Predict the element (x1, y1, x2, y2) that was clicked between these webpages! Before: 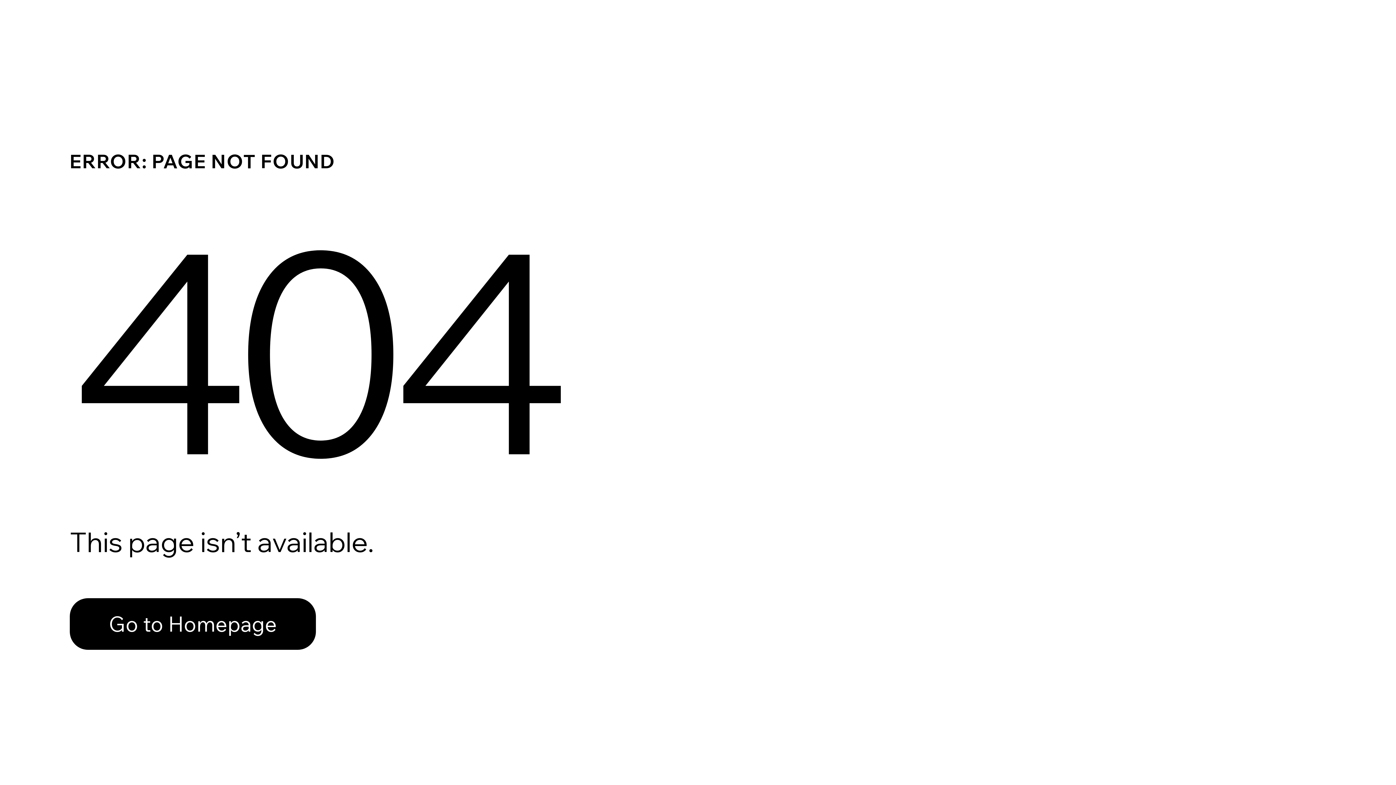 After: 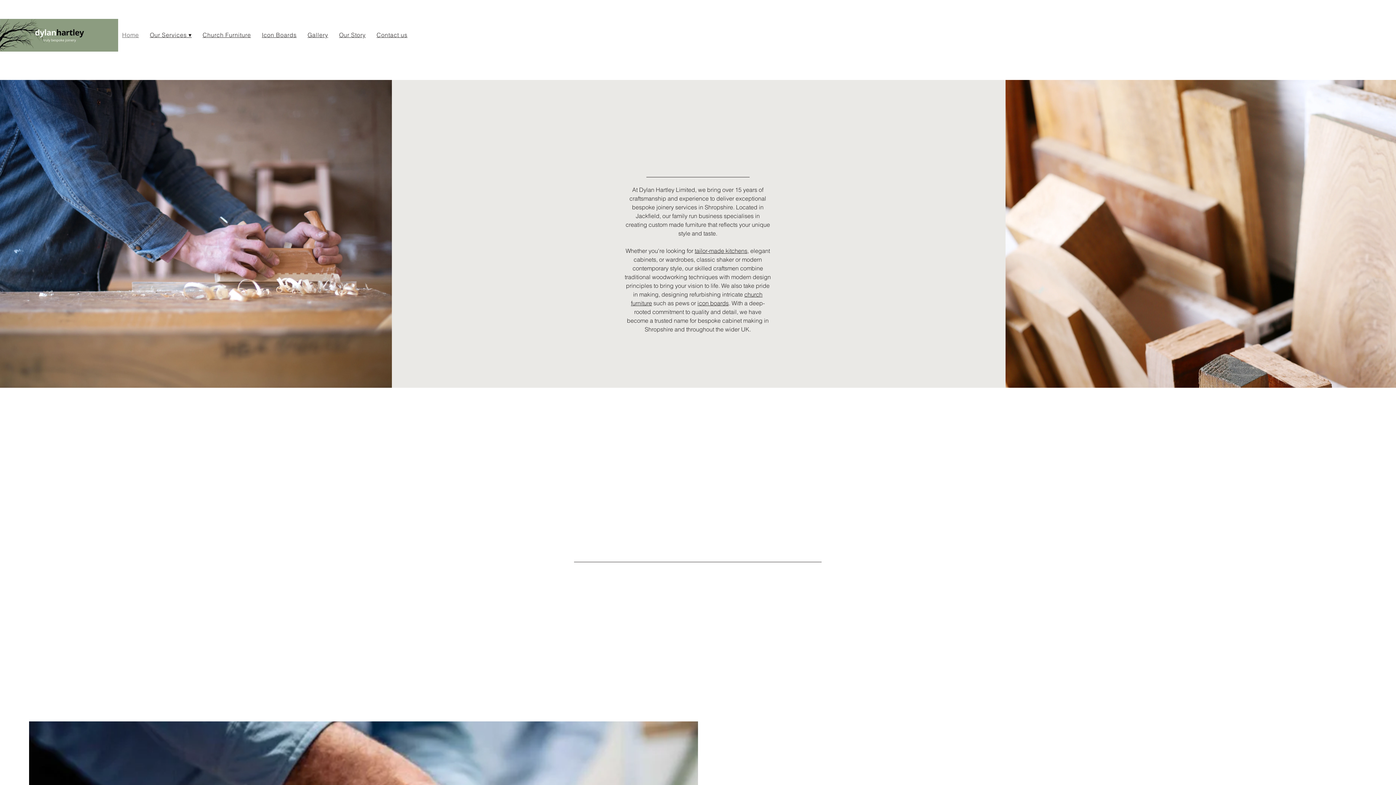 Action: label: Go to Homepage bbox: (69, 582, 768, 659)